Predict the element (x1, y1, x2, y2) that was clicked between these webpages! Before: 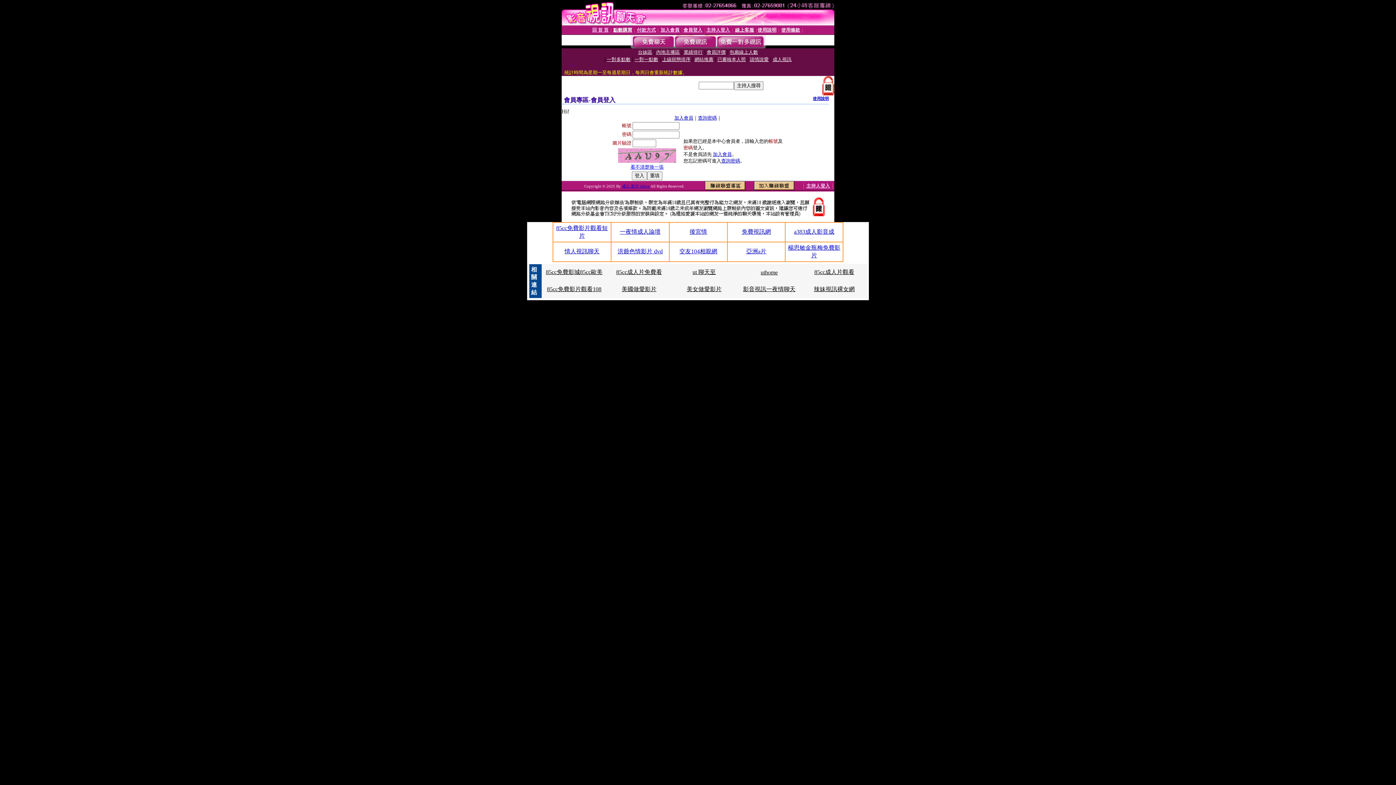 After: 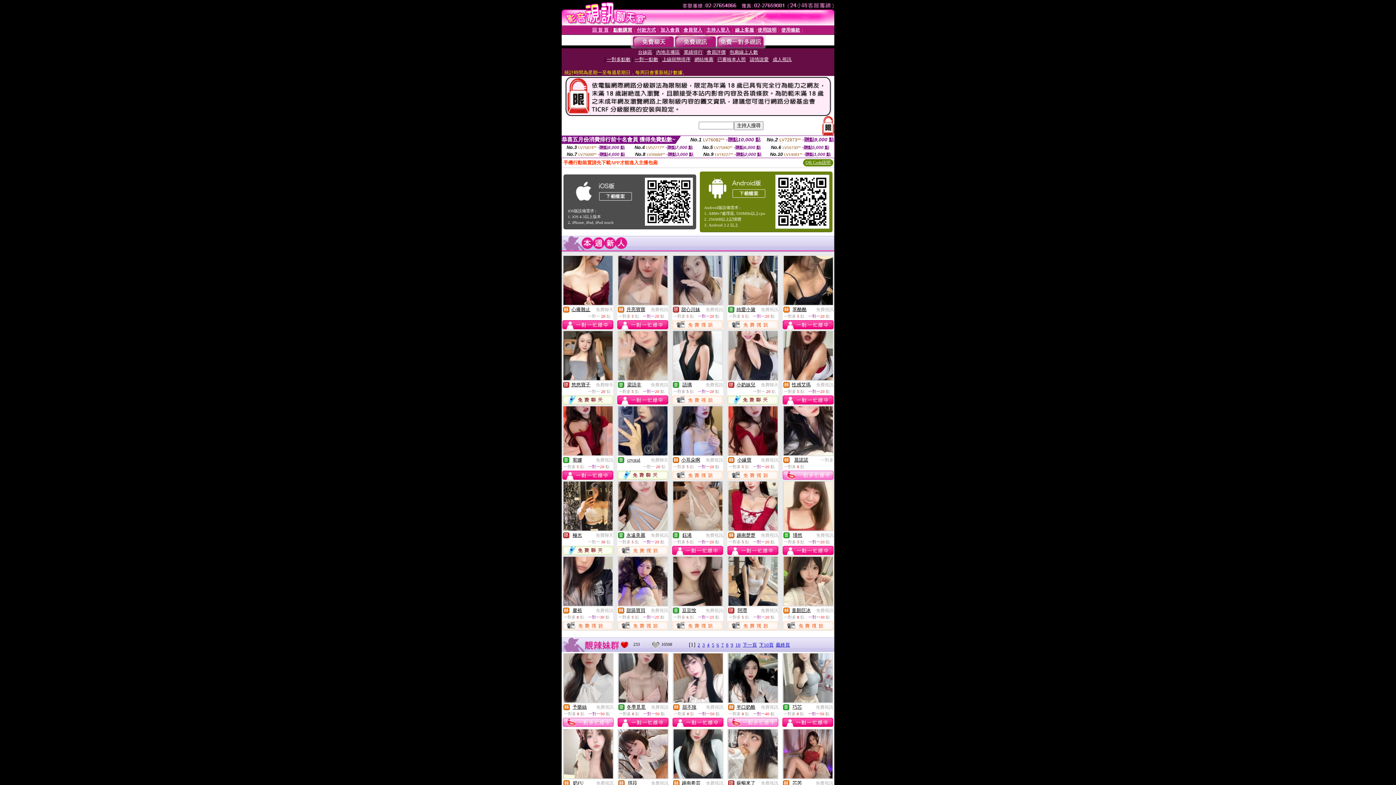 Action: bbox: (592, 26, 608, 32) label: 回 首 頁